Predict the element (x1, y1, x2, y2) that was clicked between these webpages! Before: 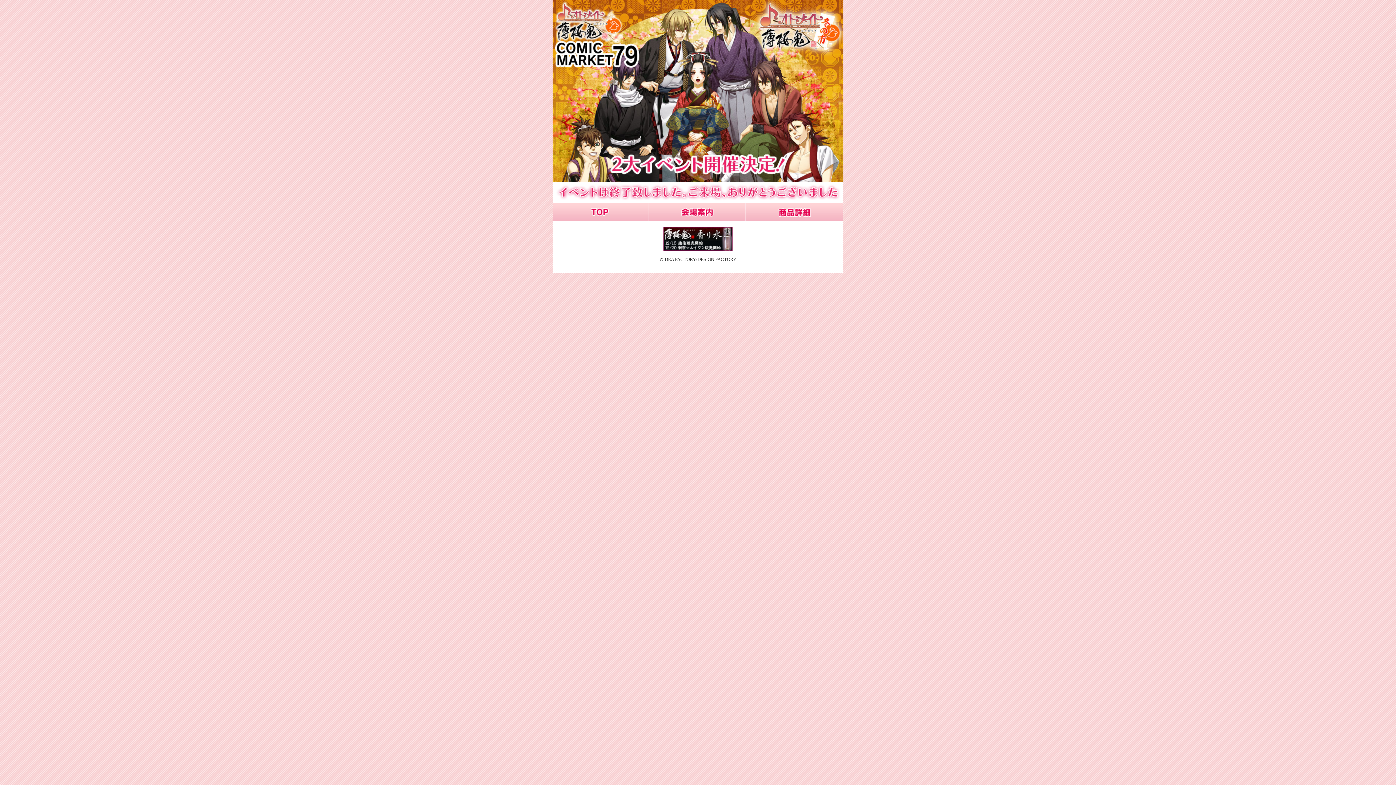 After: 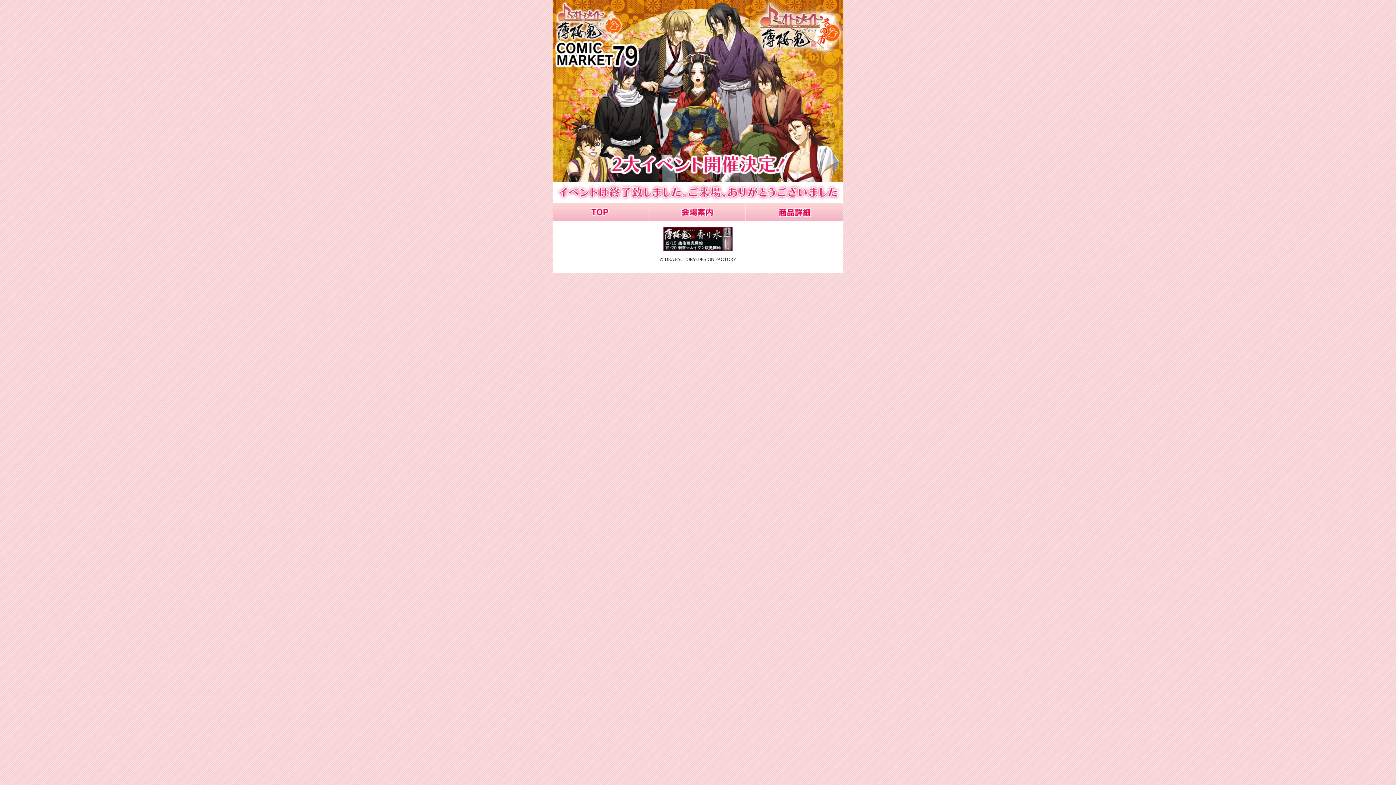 Action: bbox: (663, 246, 732, 252)